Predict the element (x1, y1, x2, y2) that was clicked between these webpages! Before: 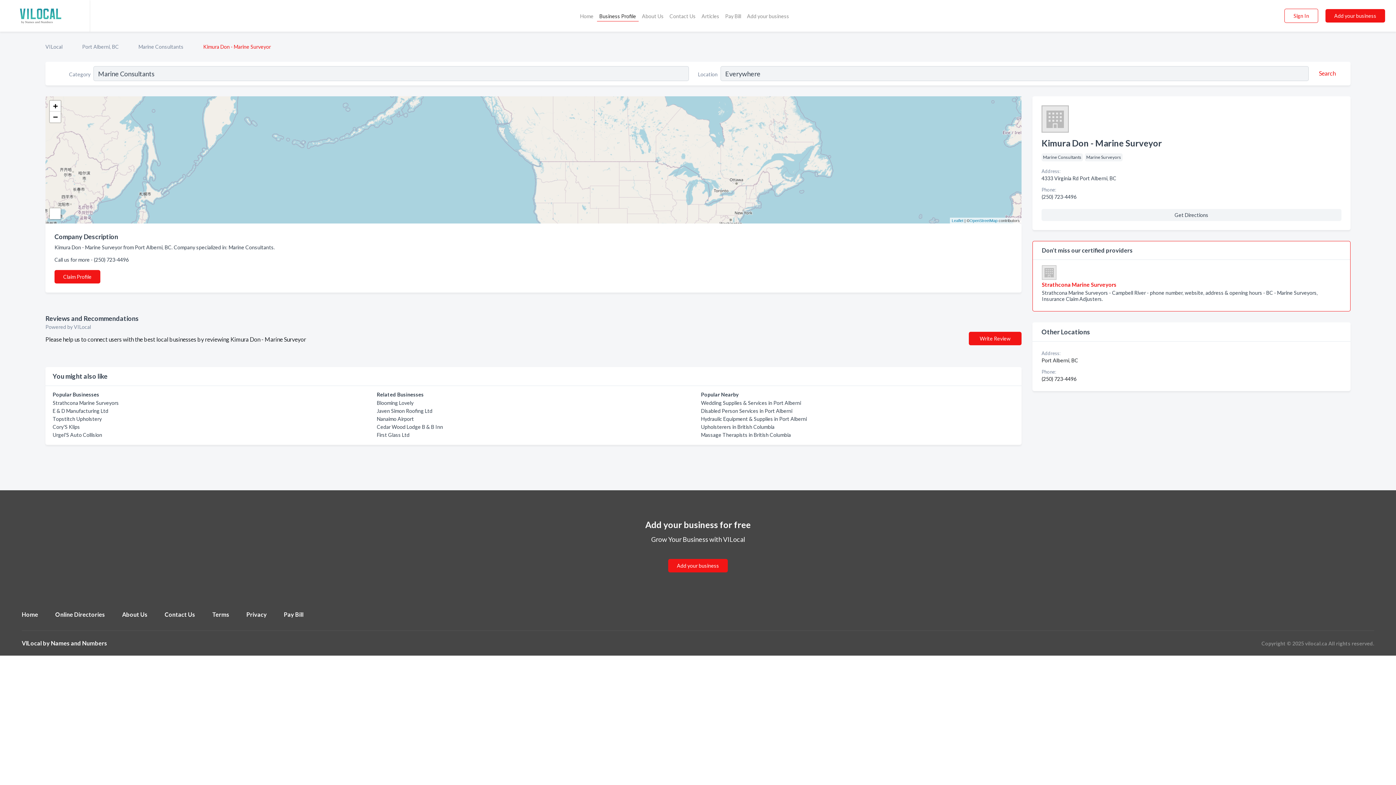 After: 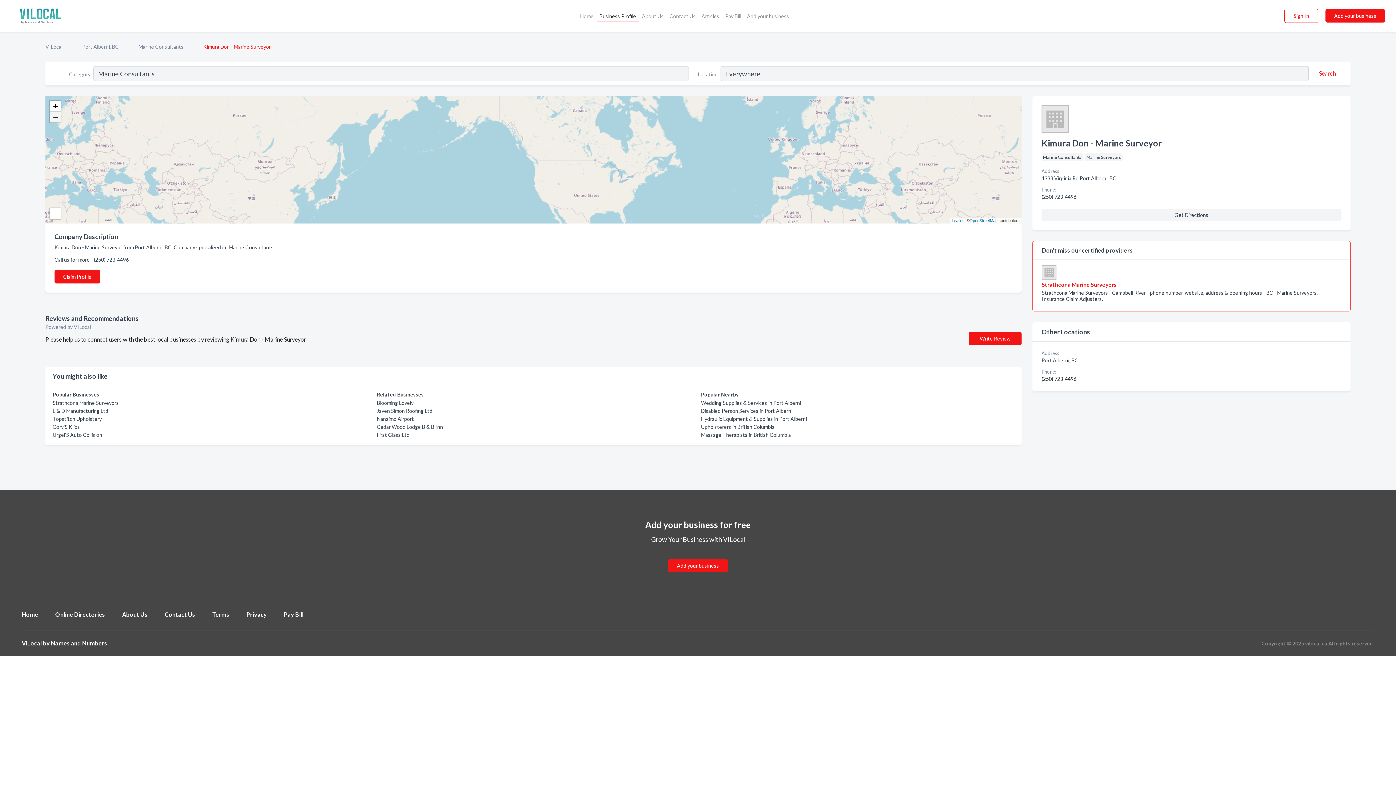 Action: label: Zoom out bbox: (49, 111, 60, 122)